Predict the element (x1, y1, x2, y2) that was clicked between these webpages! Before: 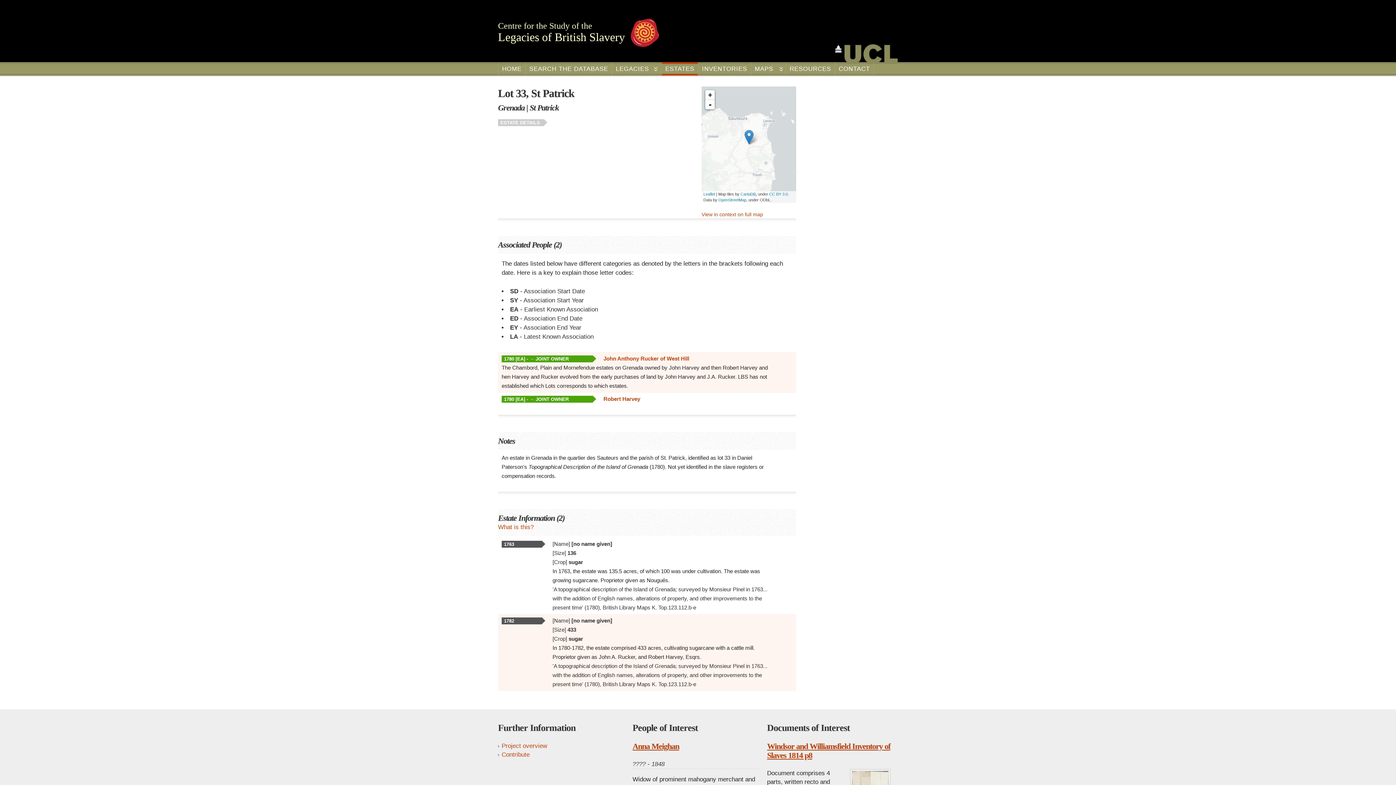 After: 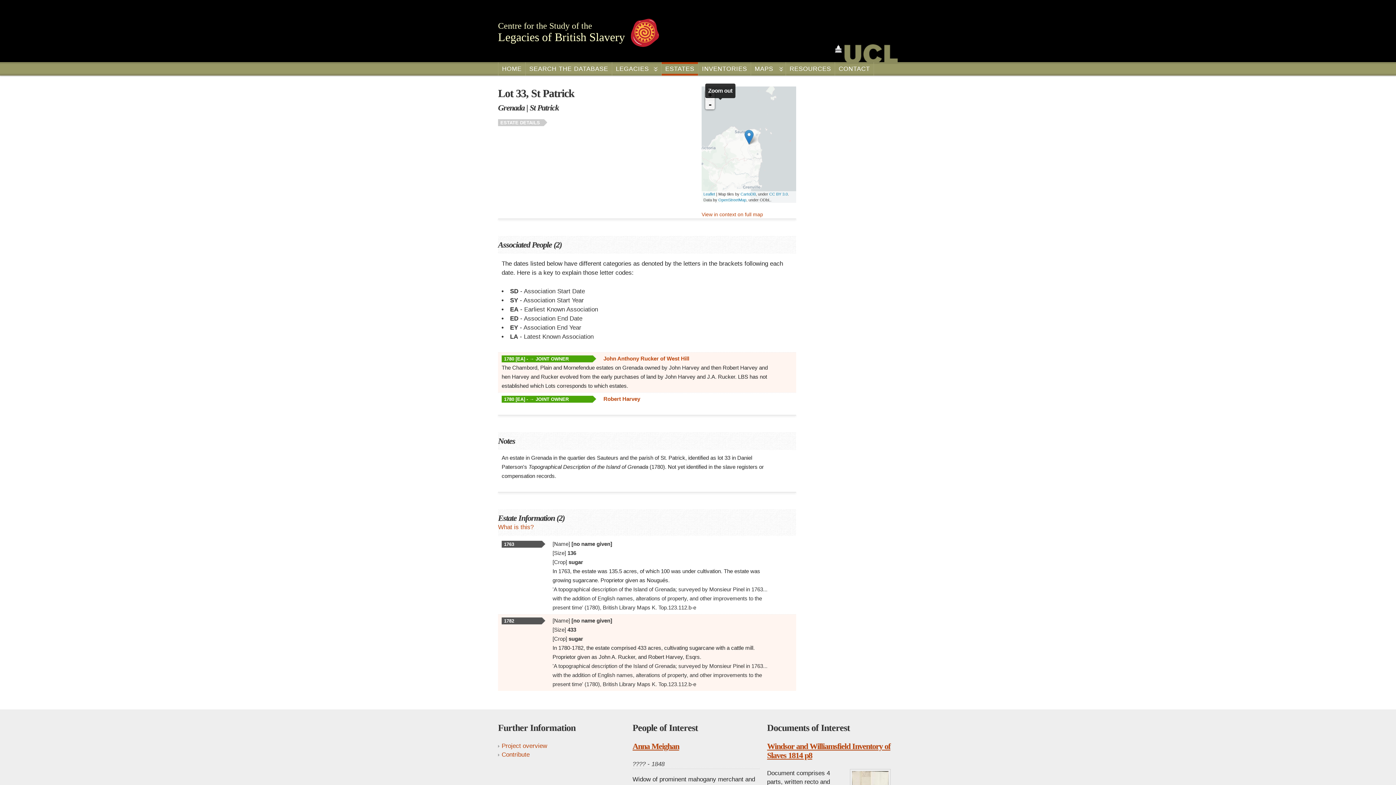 Action: label: - bbox: (705, 99, 714, 109)